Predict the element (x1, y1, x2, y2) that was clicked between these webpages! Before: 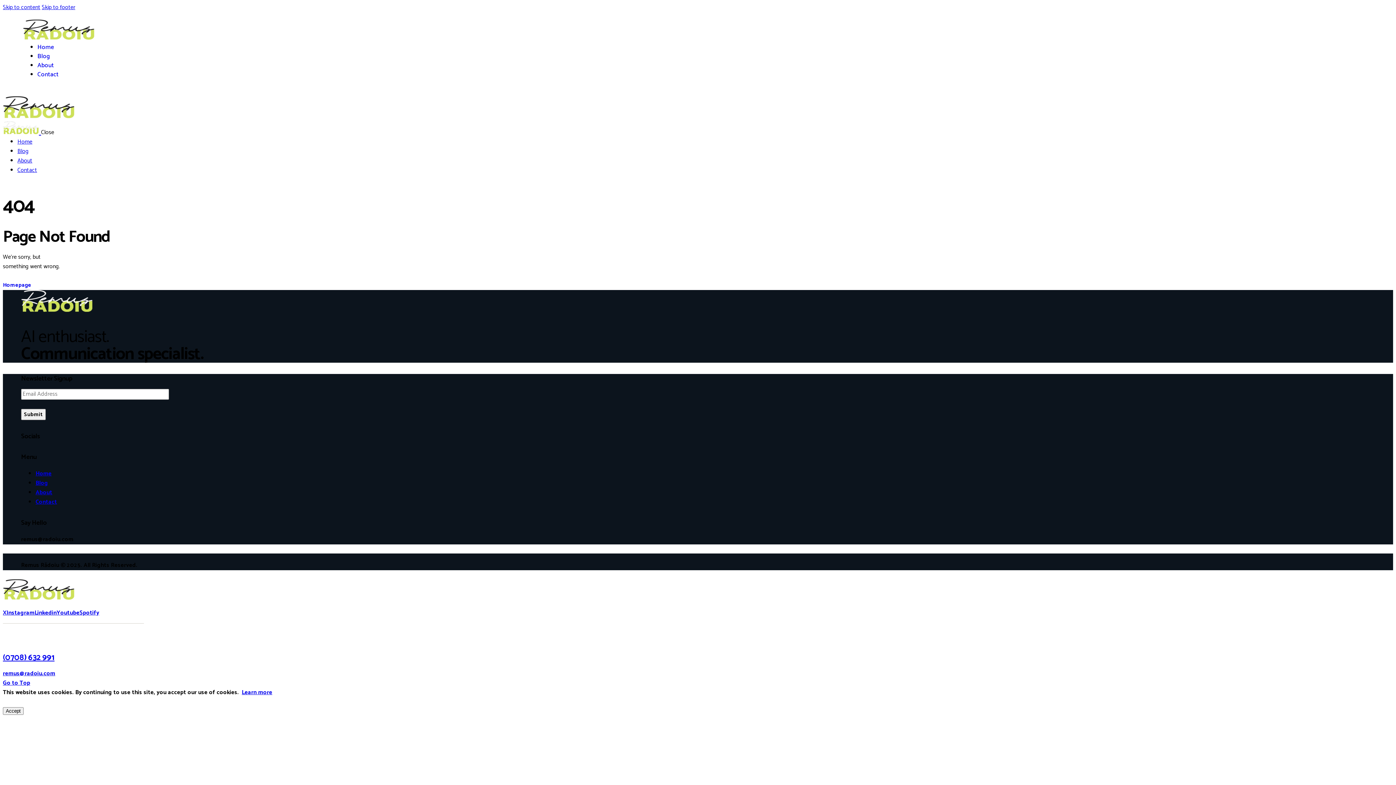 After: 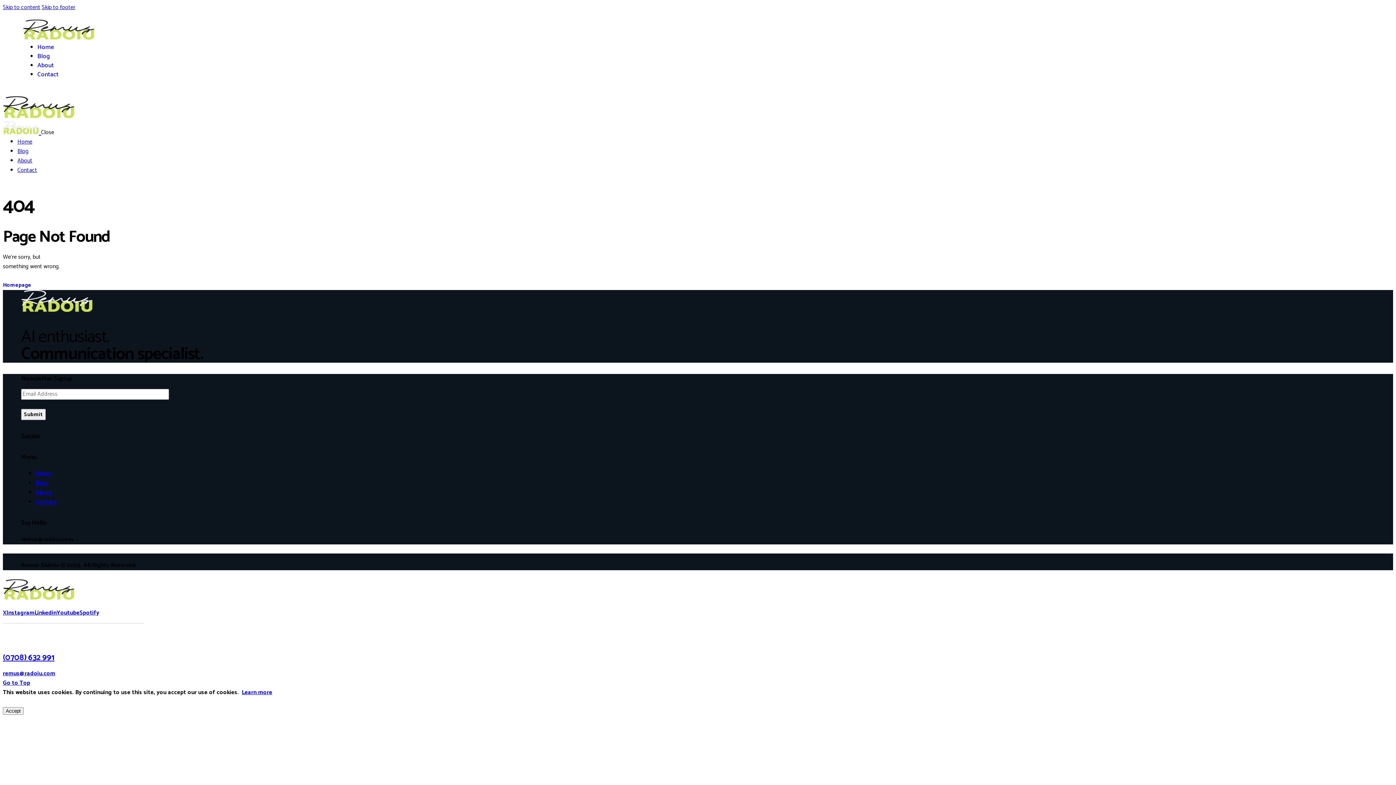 Action: label: Youtube bbox: (56, 608, 79, 618)